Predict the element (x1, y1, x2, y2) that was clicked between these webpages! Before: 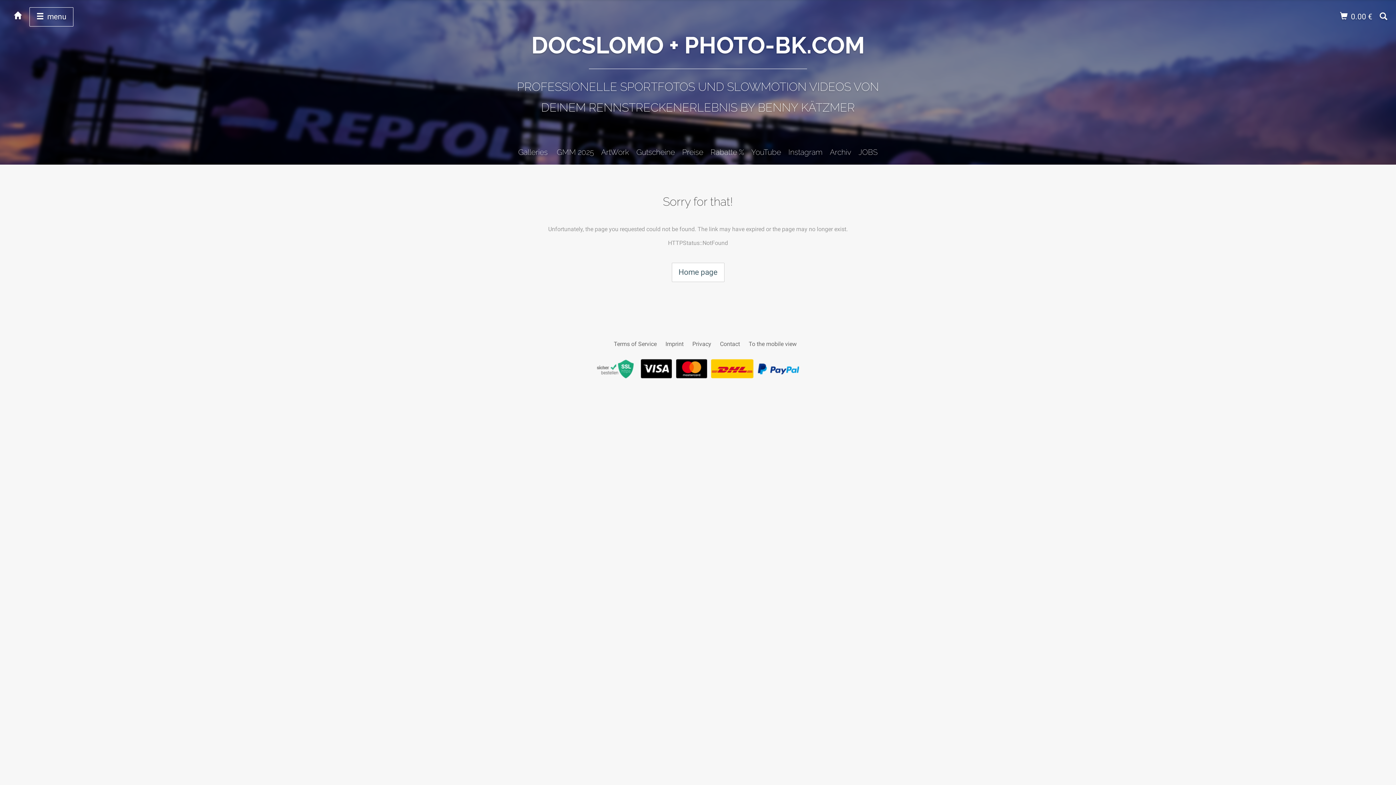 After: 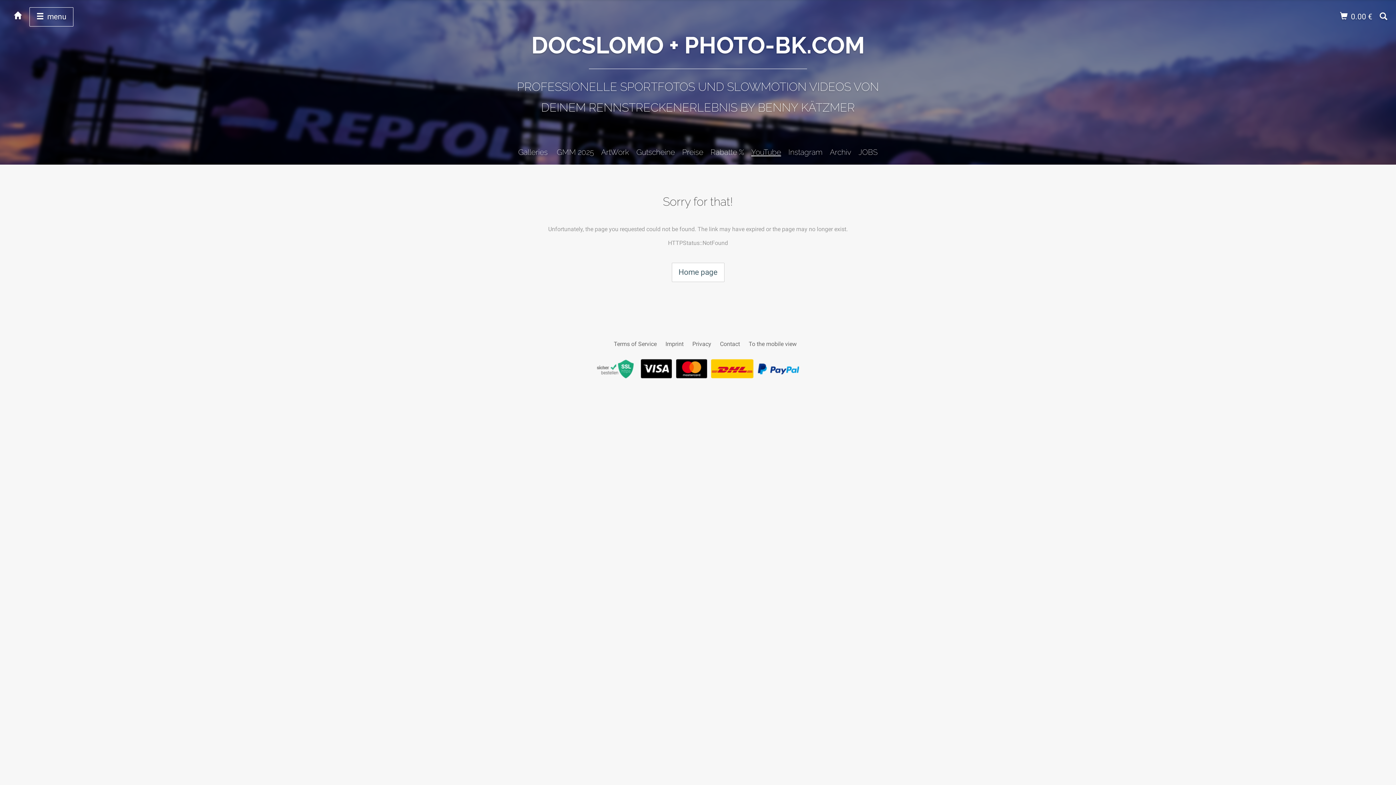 Action: bbox: (751, 147, 781, 156) label: YouTube